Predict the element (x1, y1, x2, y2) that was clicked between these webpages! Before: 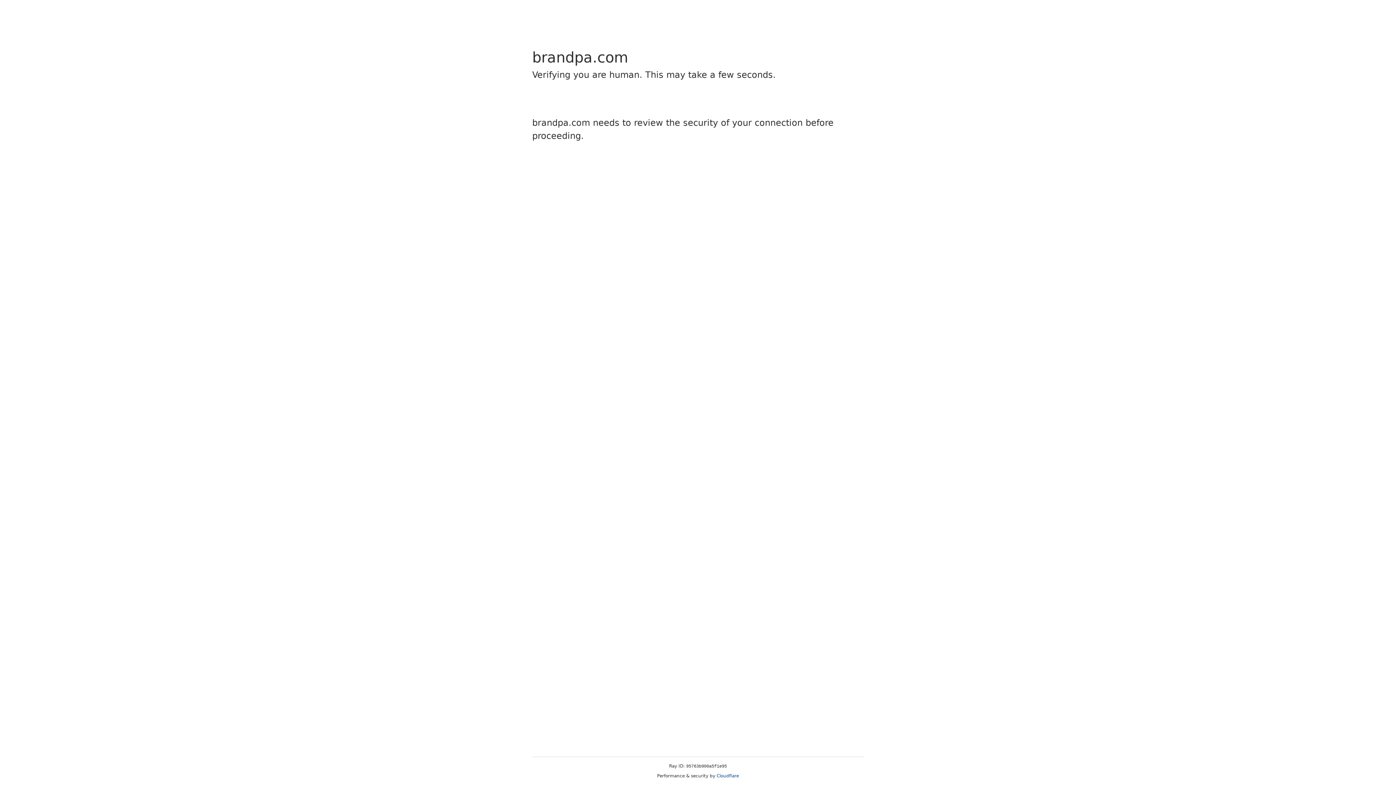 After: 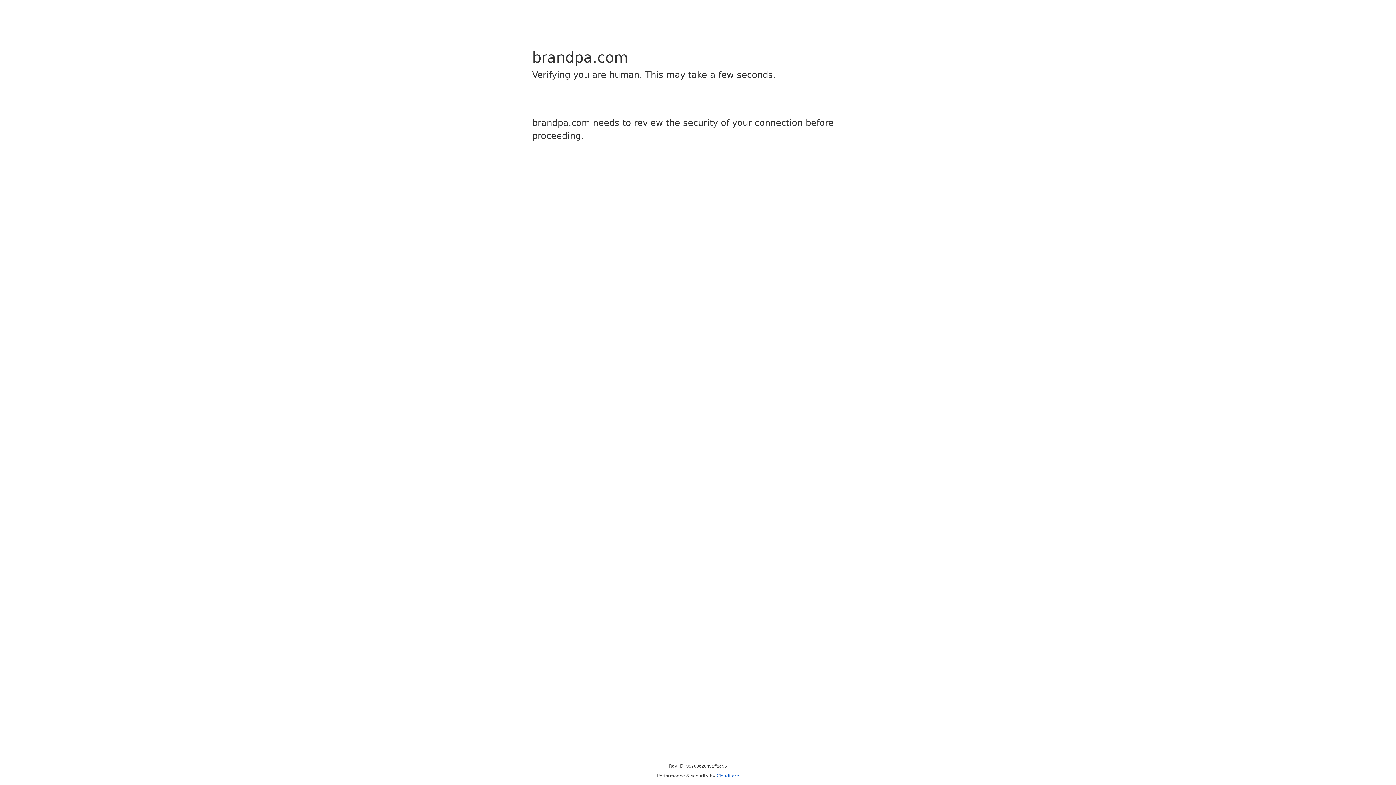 Action: label: Cloudflare bbox: (716, 773, 739, 778)